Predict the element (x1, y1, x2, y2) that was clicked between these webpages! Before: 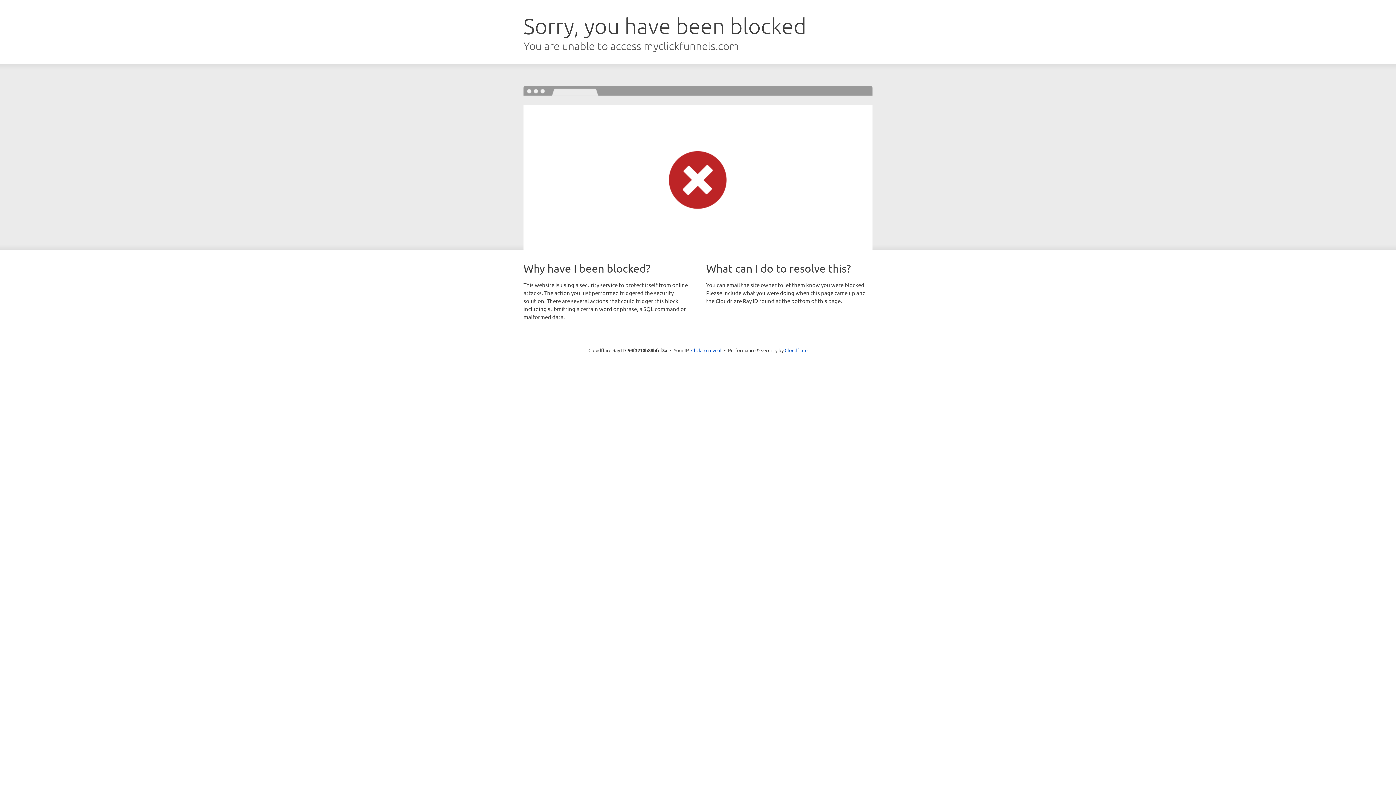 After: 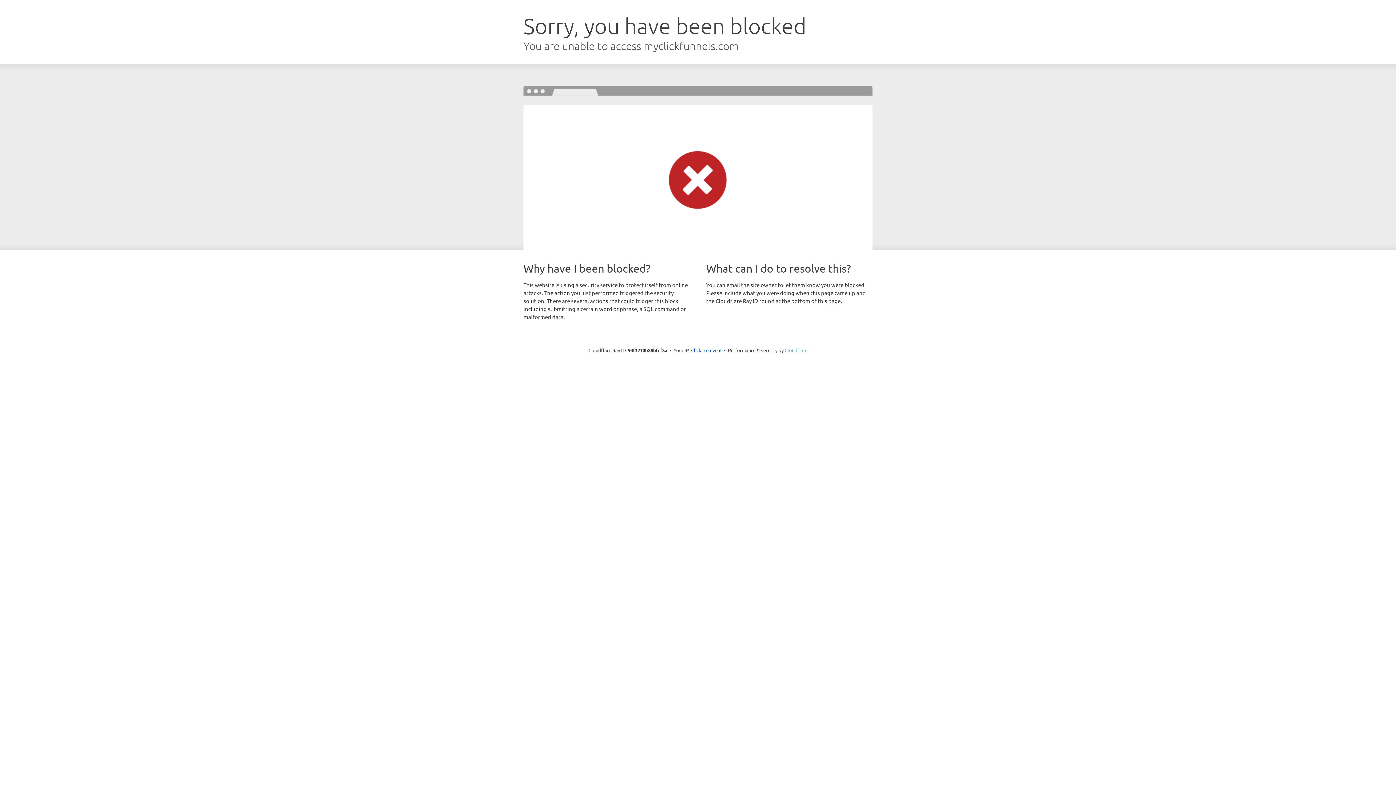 Action: label: Cloudflare bbox: (784, 347, 807, 353)